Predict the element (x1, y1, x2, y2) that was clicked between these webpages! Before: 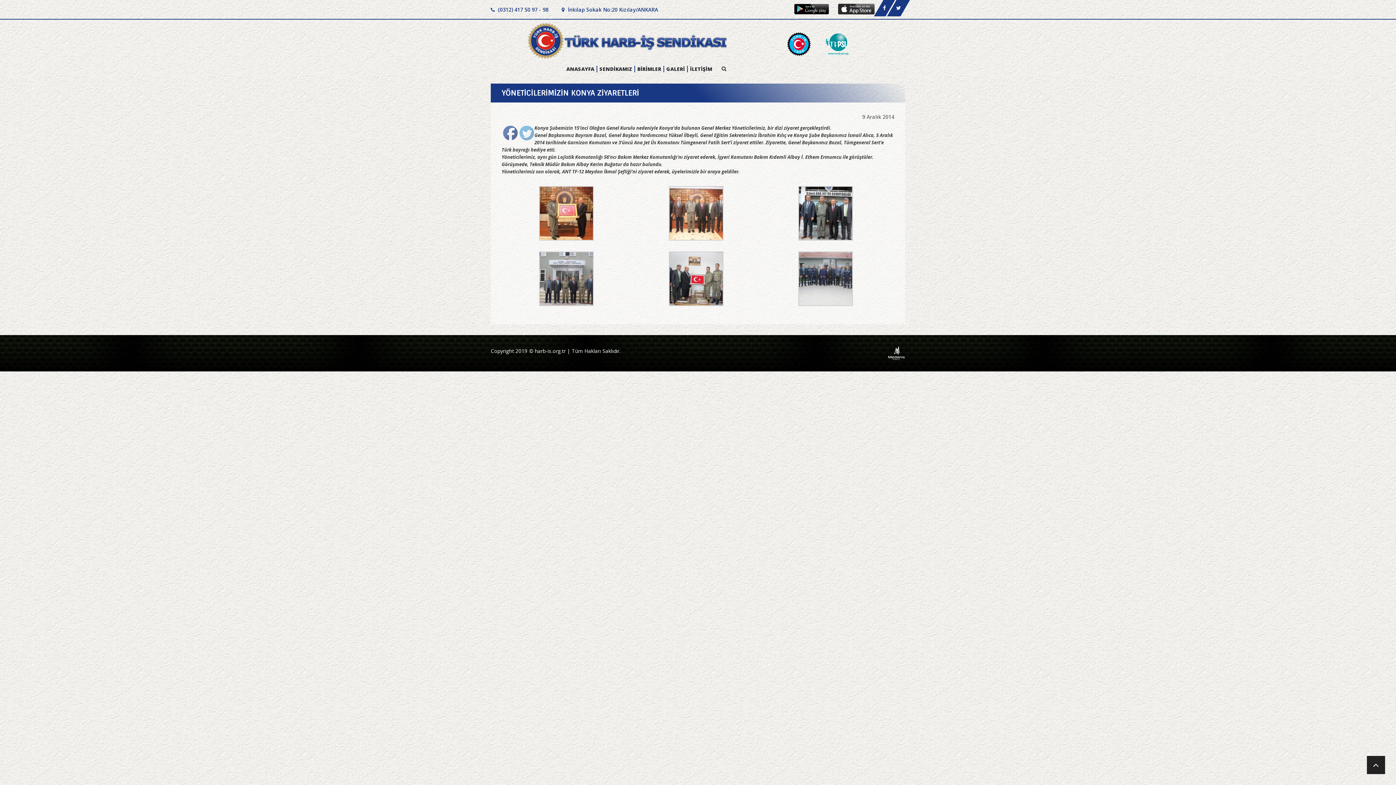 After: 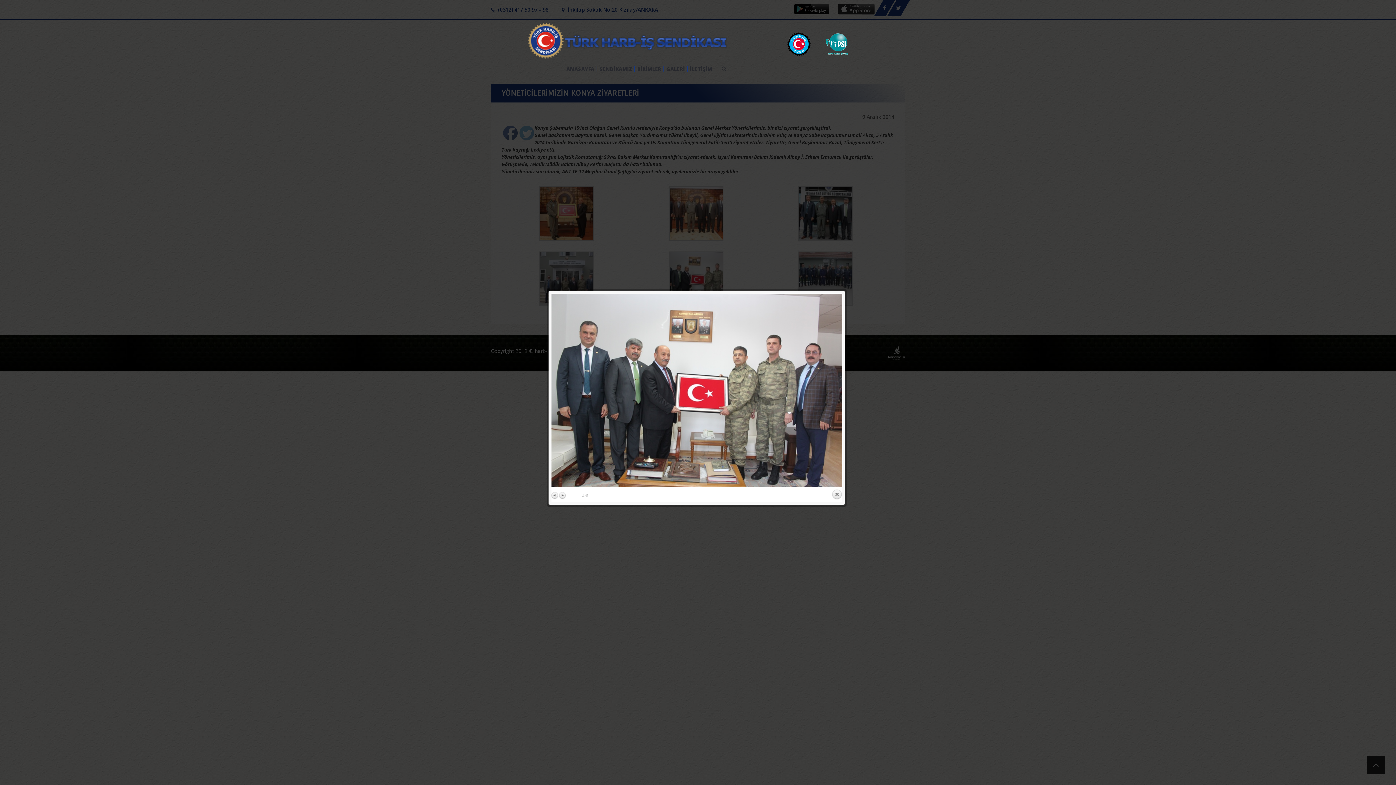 Action: bbox: (668, 274, 723, 281)